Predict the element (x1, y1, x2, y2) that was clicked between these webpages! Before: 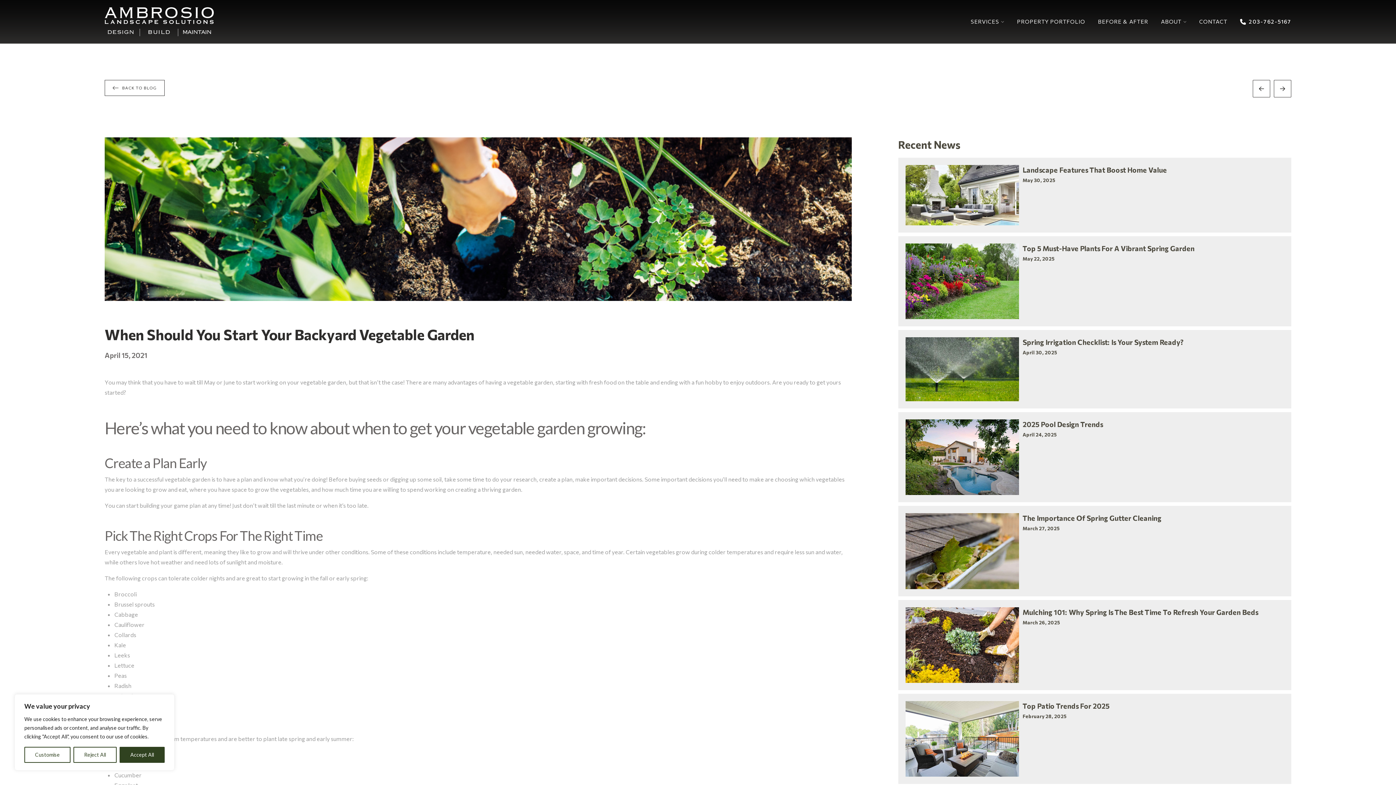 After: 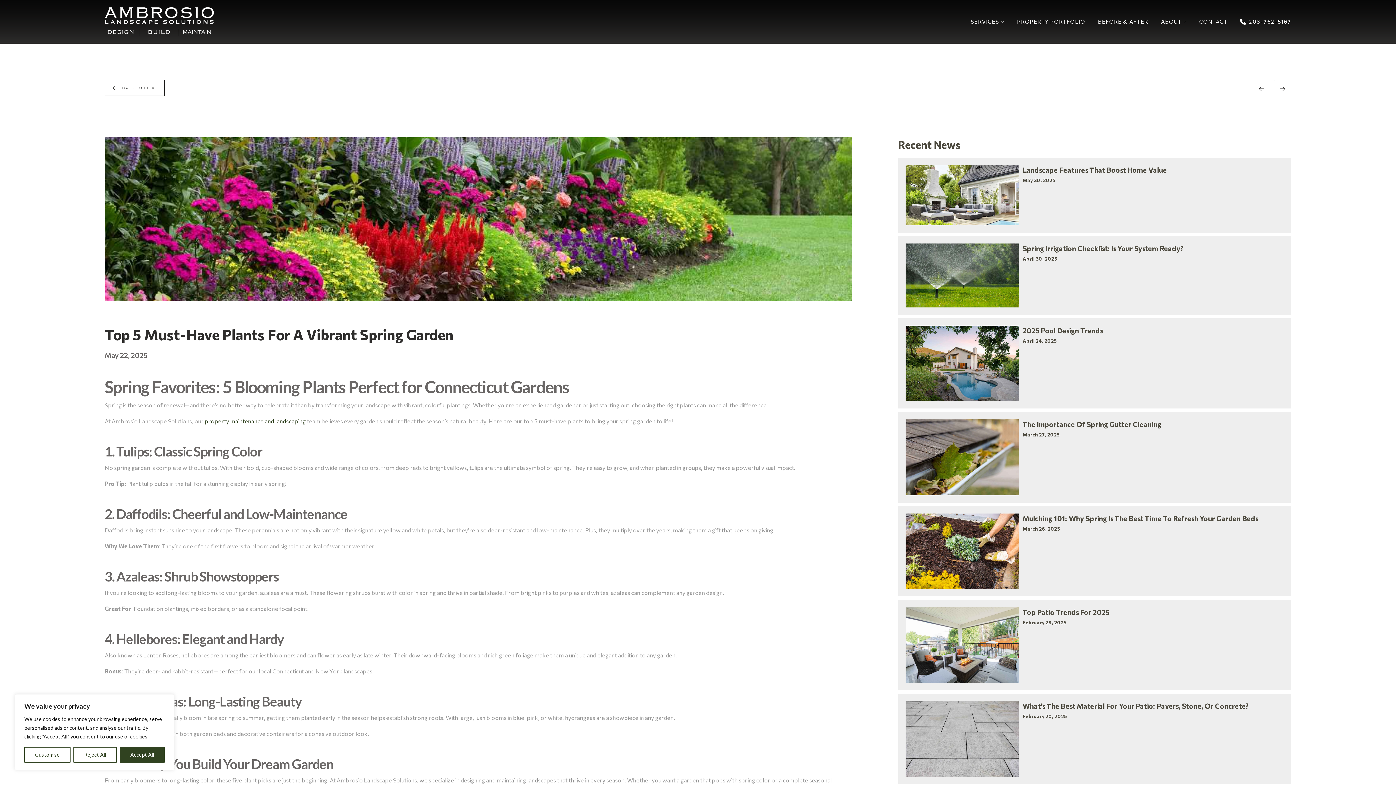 Action: bbox: (898, 236, 1291, 326) label: Top 5 Must-Have Plants For A Vibrant Spring Garden
May 22, 2025